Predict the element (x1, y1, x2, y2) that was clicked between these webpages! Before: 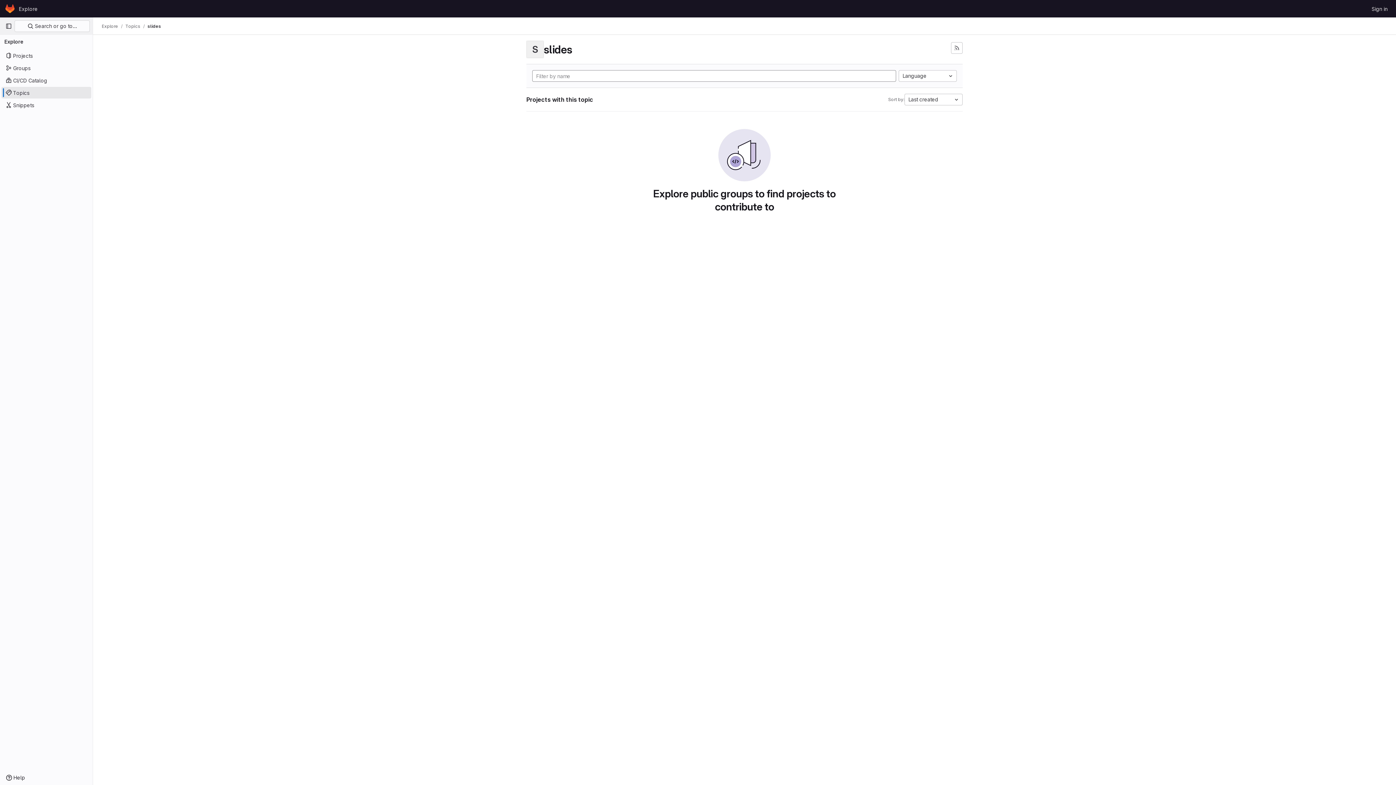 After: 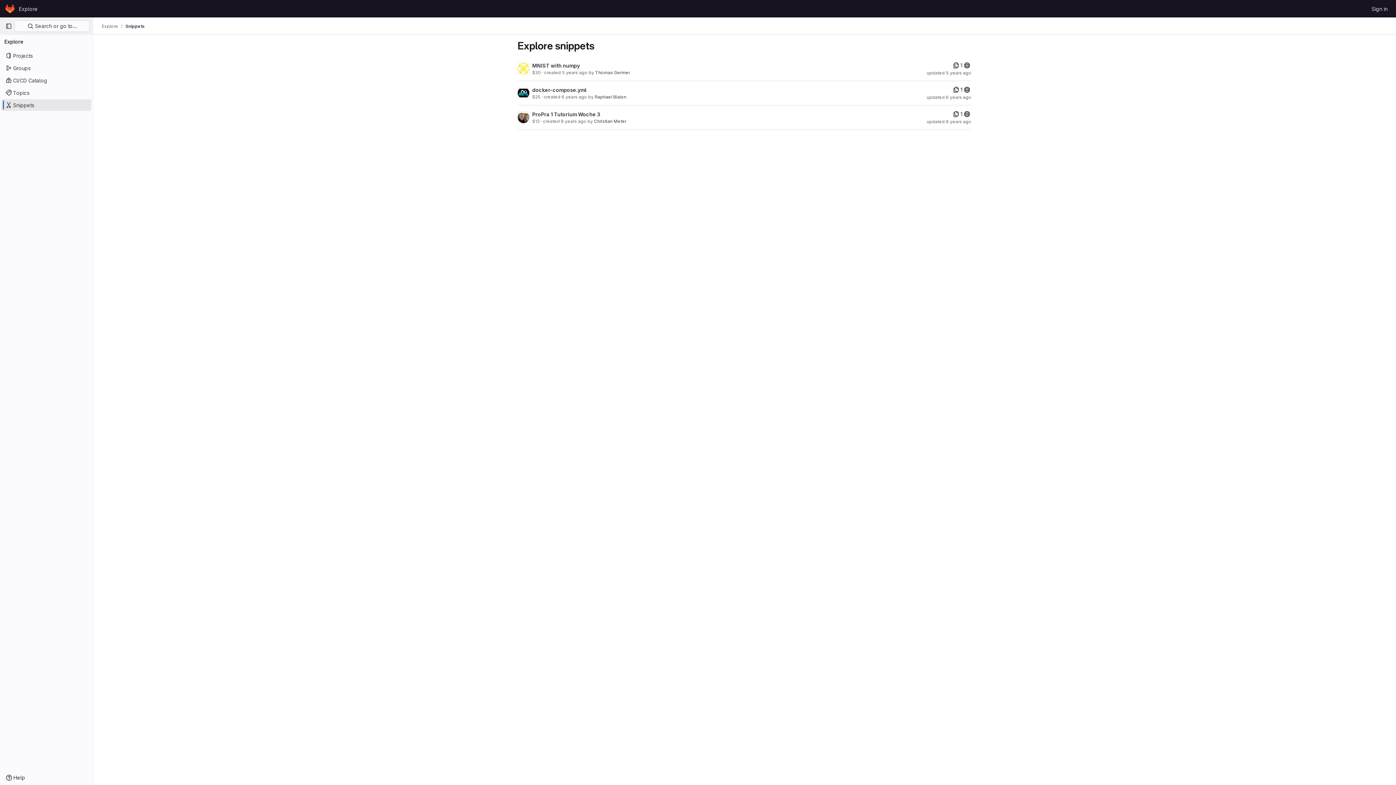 Action: label: Snippets bbox: (1, 99, 91, 110)